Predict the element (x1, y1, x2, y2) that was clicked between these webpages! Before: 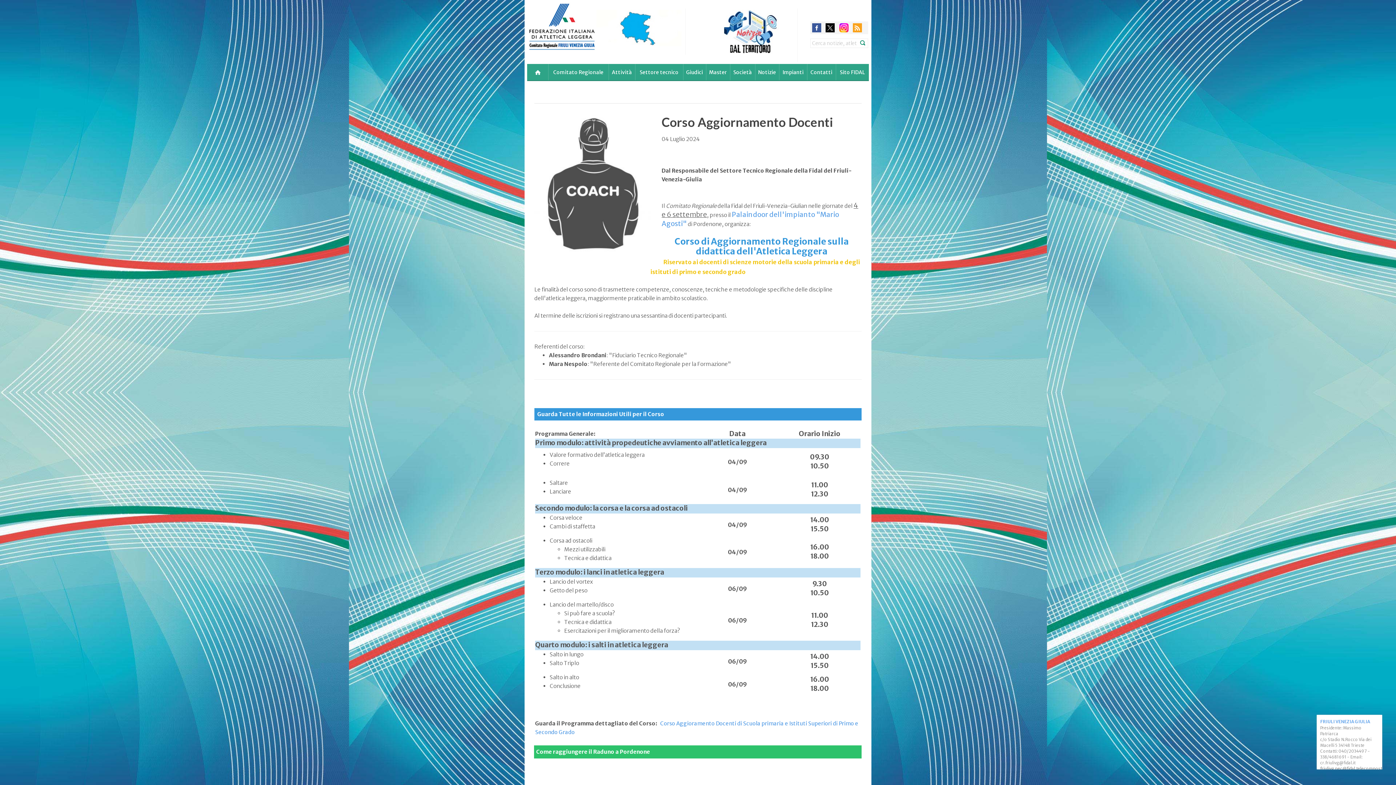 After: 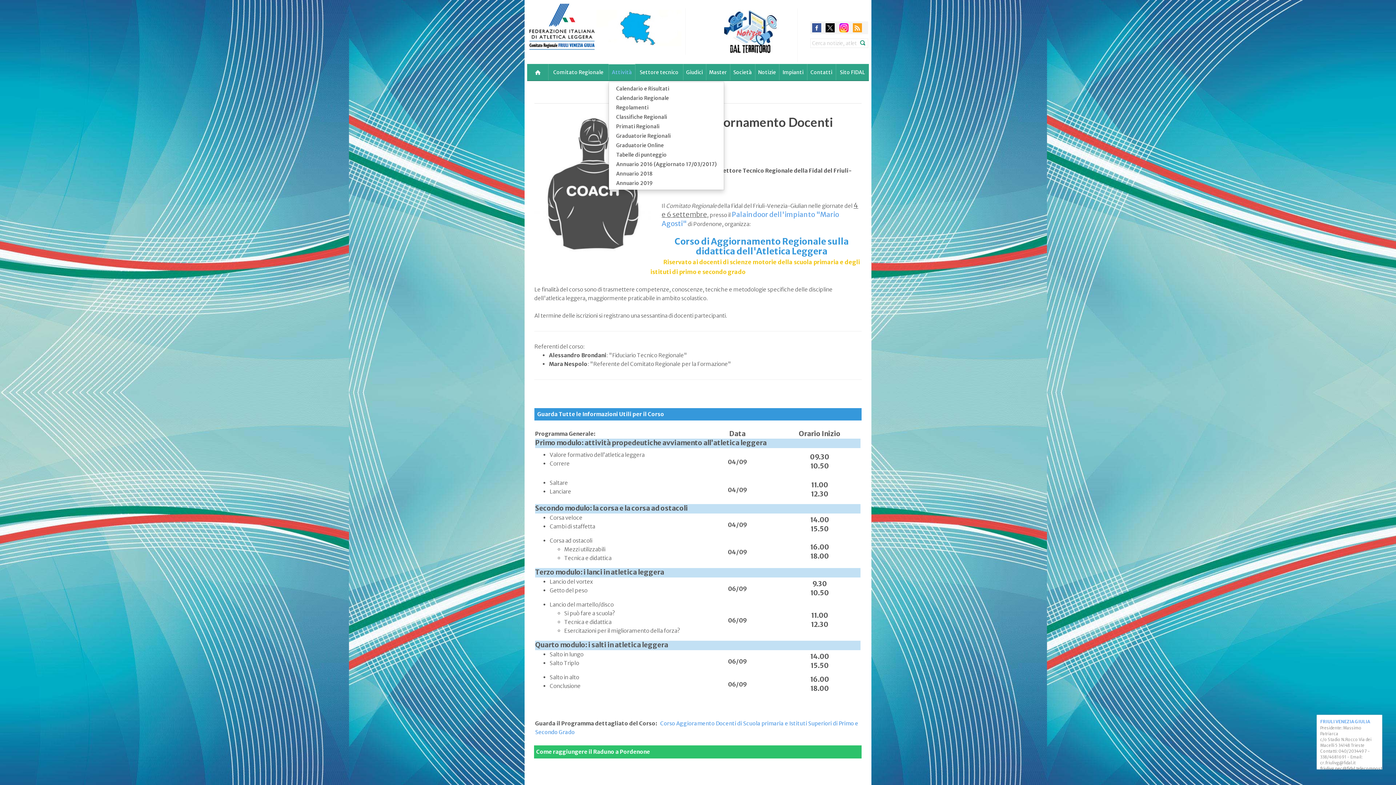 Action: bbox: (608, 64, 635, 81) label: Attività